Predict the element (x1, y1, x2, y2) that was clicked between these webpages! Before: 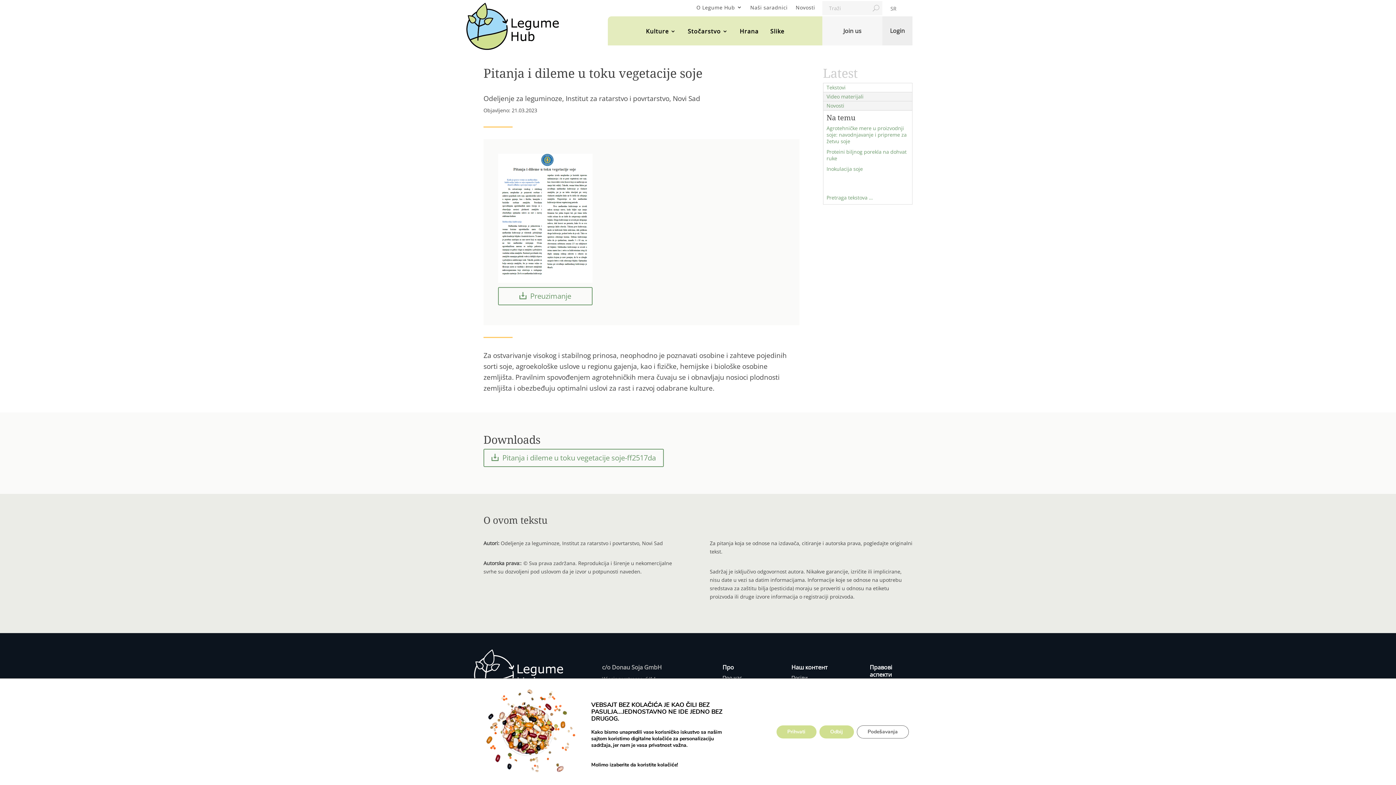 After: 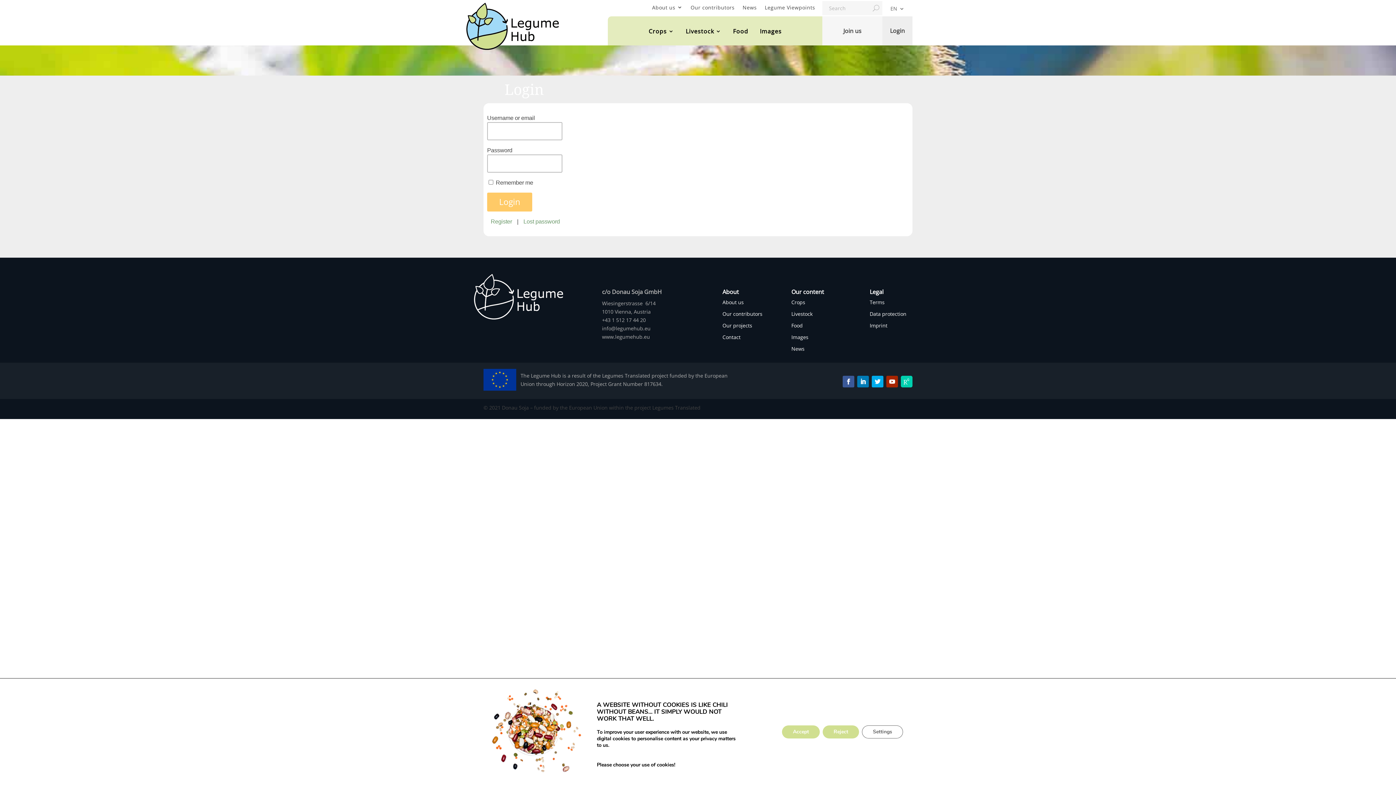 Action: bbox: (885, 21, 910, 39) label: Login